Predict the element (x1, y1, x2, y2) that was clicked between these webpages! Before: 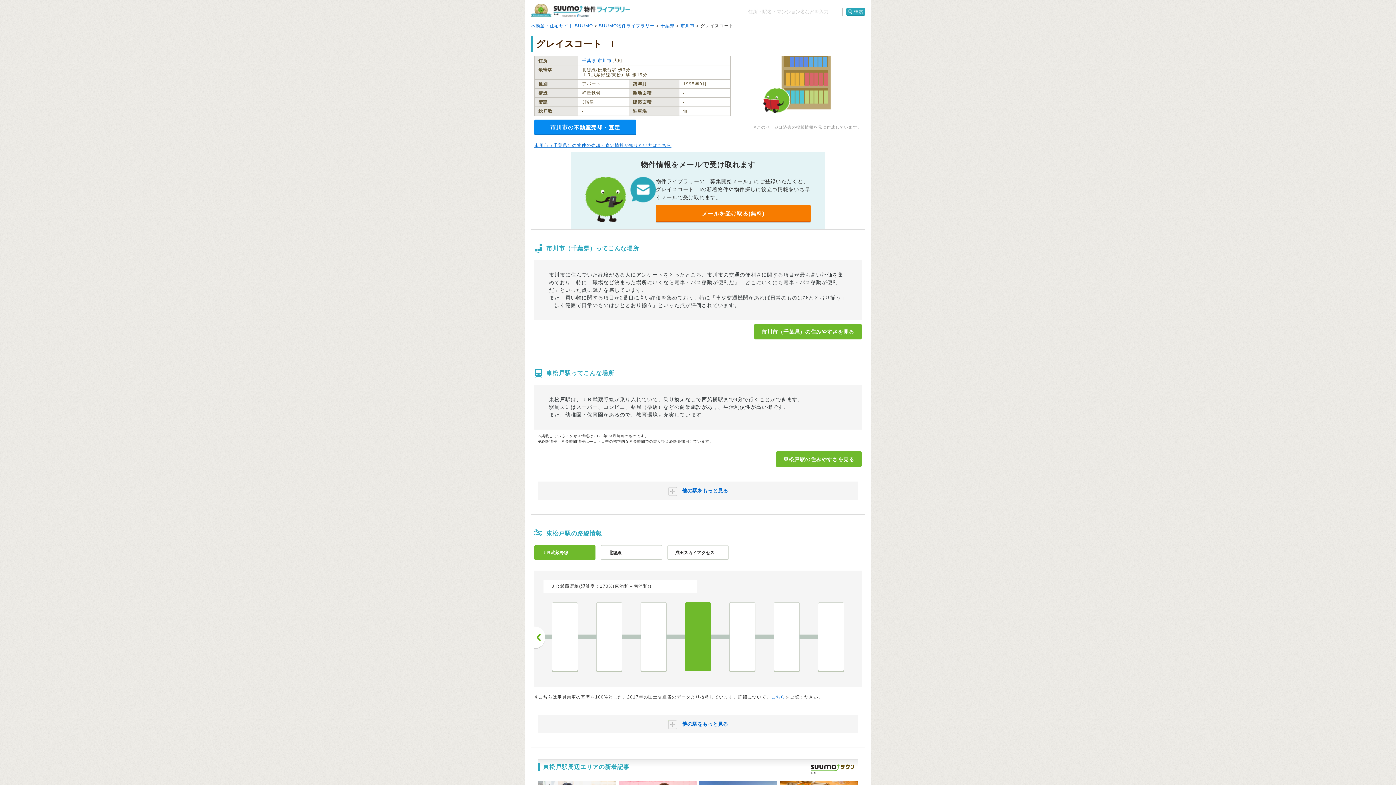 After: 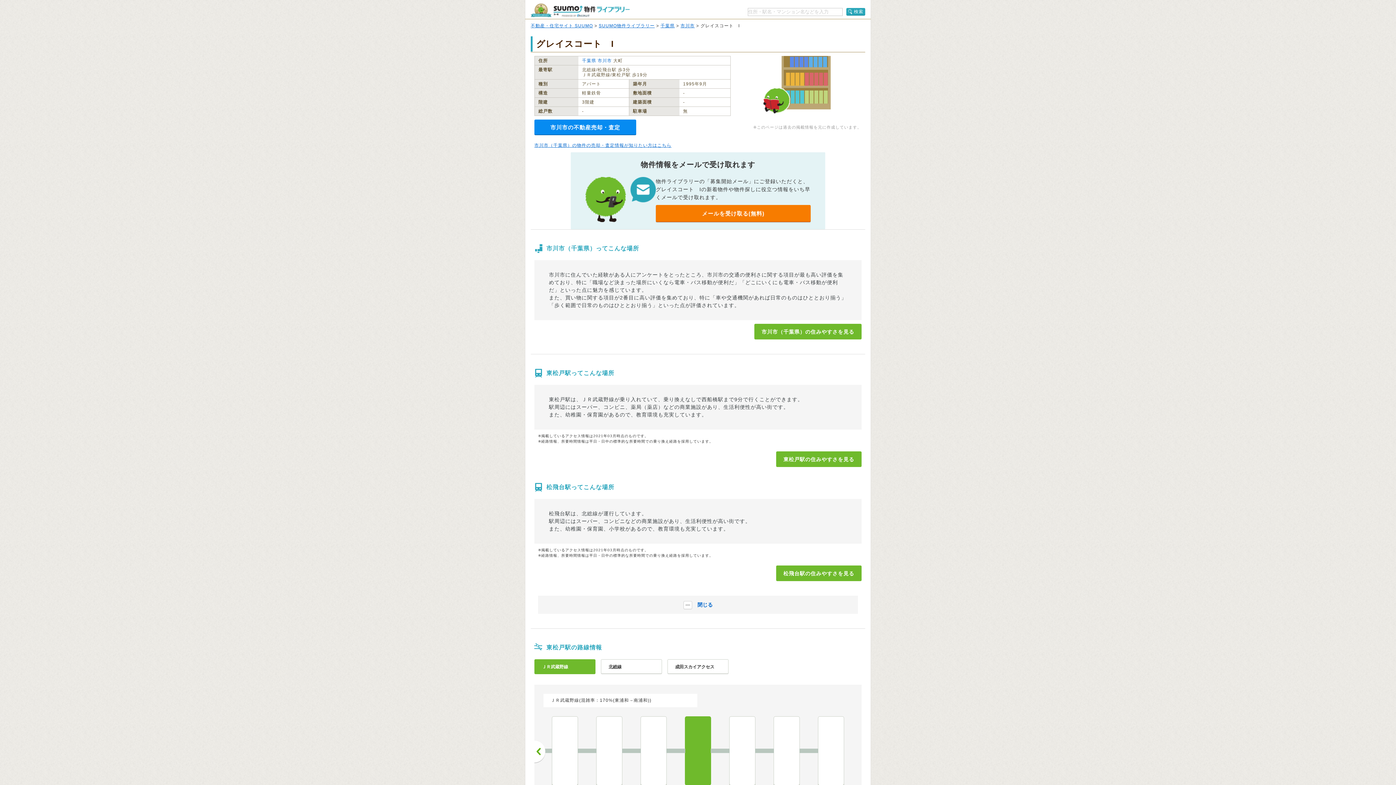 Action: bbox: (538, 481, 858, 500) label:  他の駅をもっと見る